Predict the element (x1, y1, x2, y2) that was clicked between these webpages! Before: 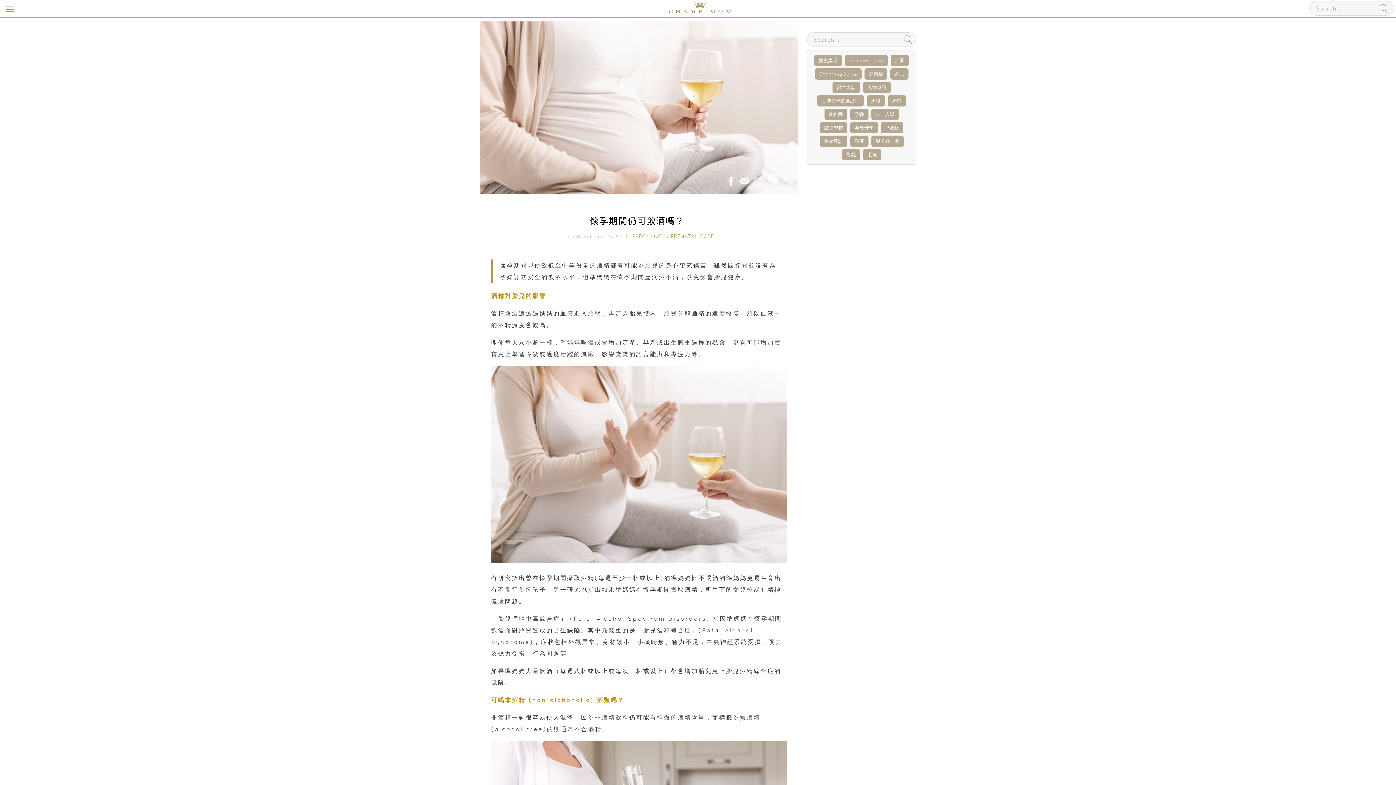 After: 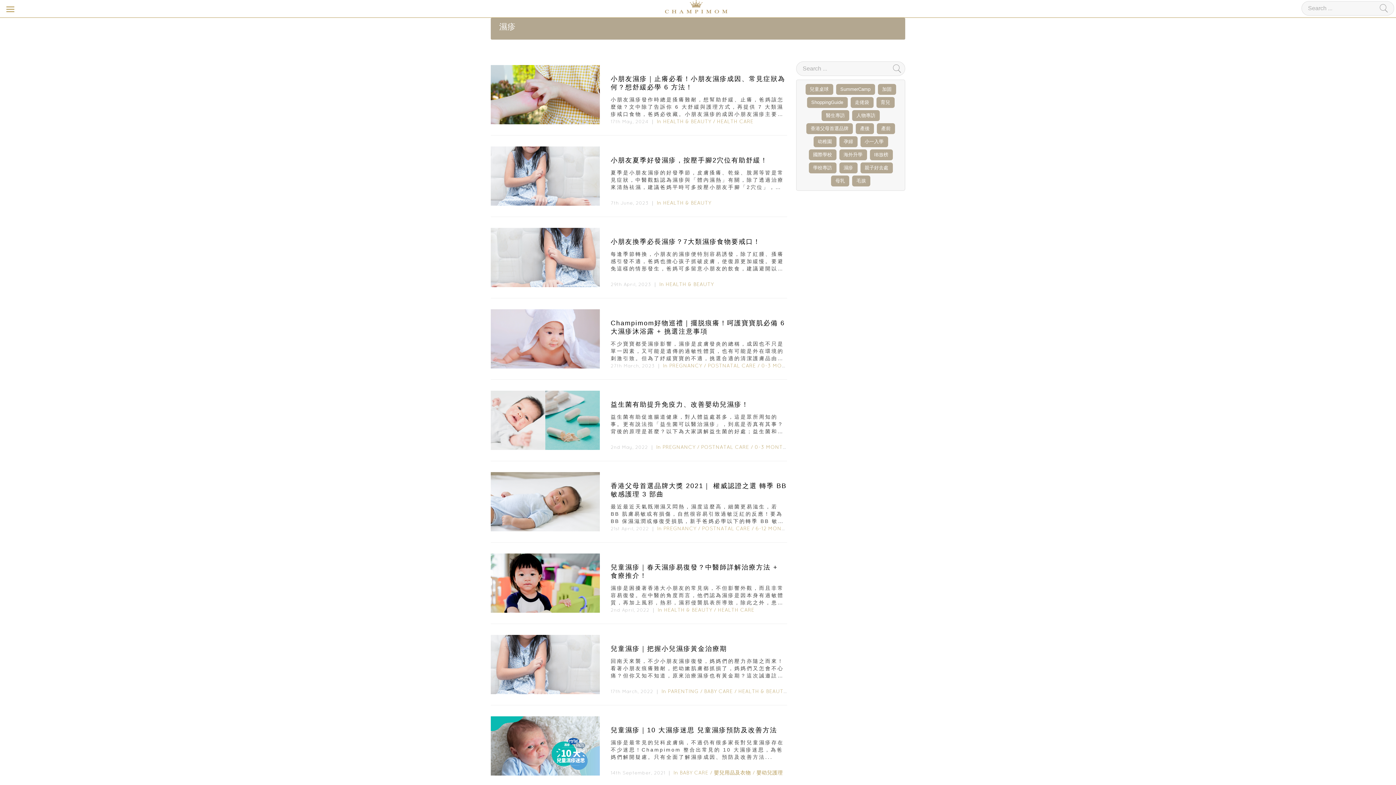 Action: label: 濕疹 bbox: (850, 135, 868, 146)